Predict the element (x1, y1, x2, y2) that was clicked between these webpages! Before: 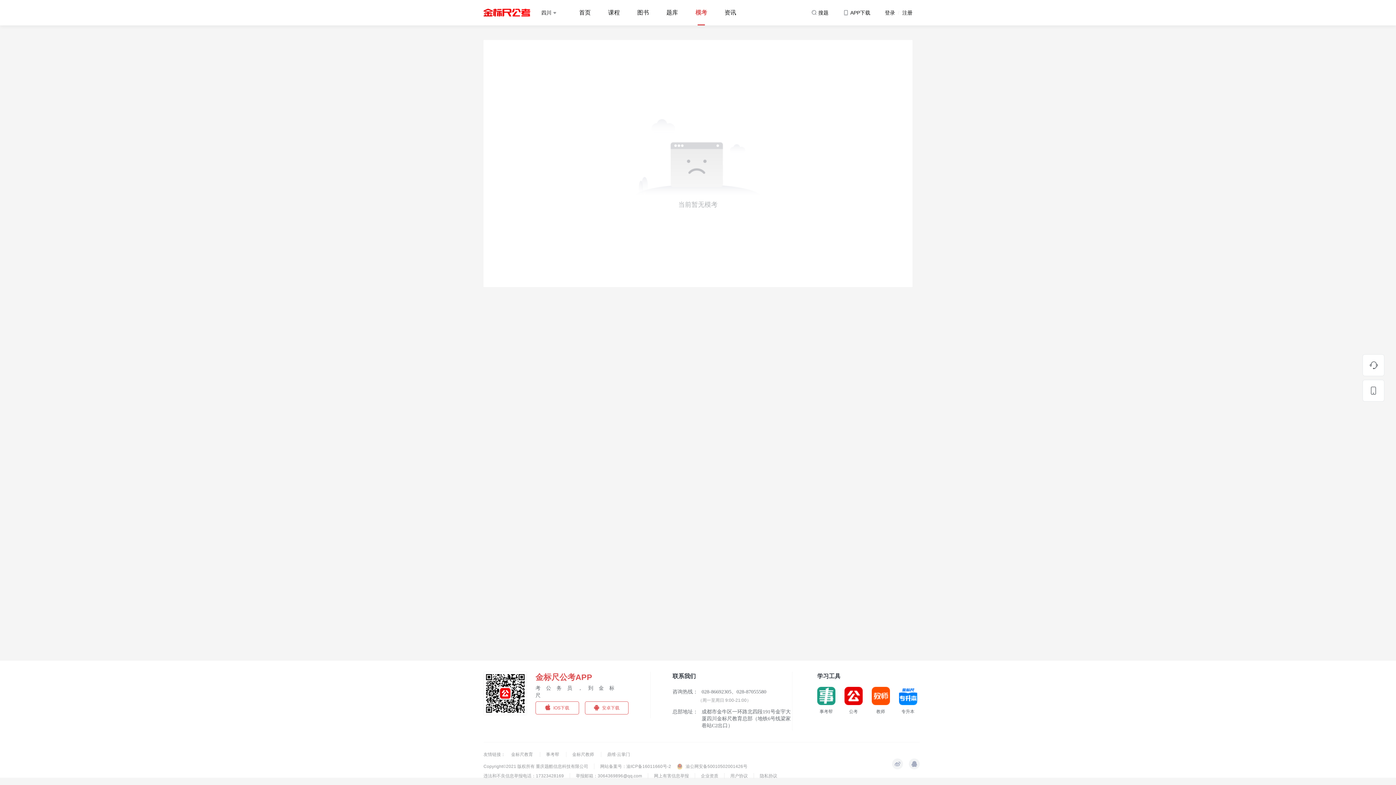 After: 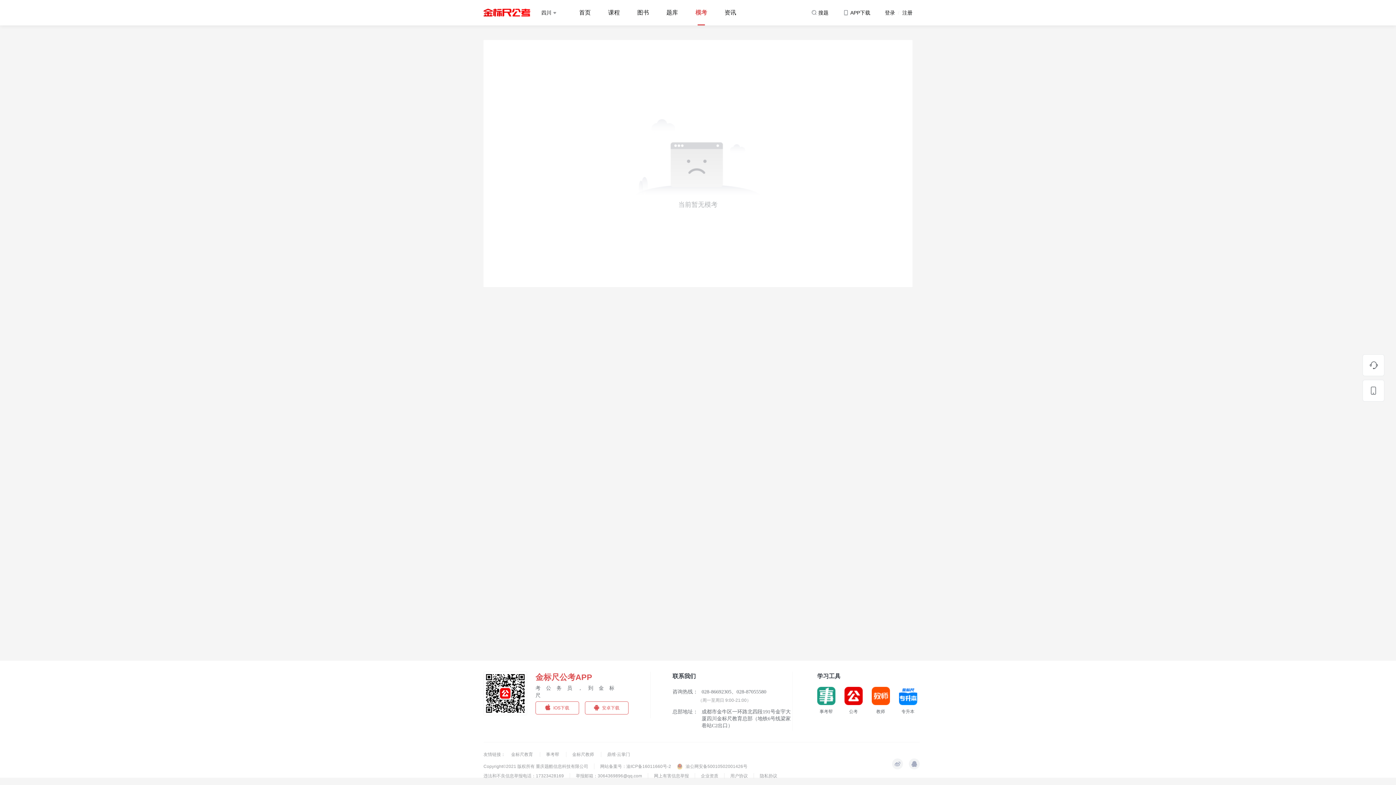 Action: bbox: (724, 773, 754, 779) label: 用户协议